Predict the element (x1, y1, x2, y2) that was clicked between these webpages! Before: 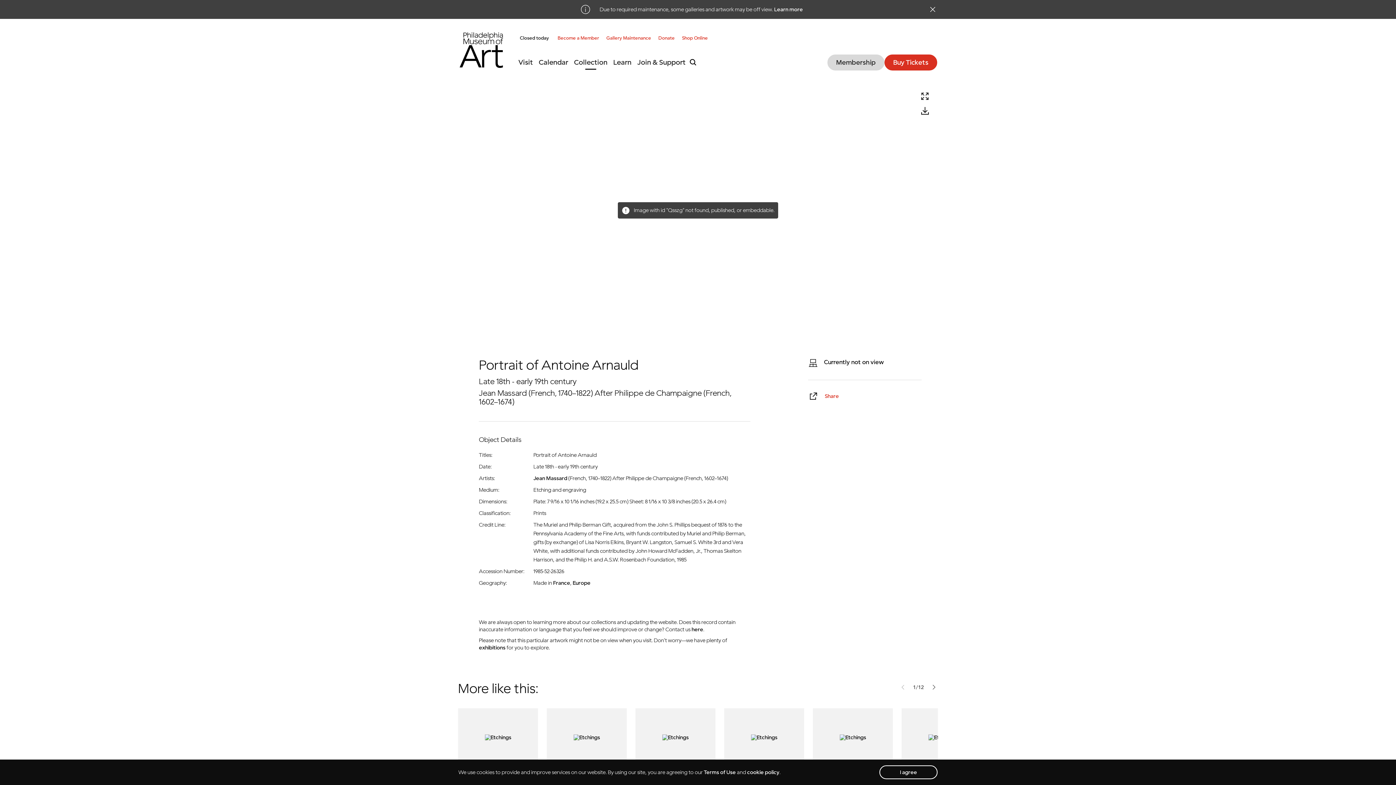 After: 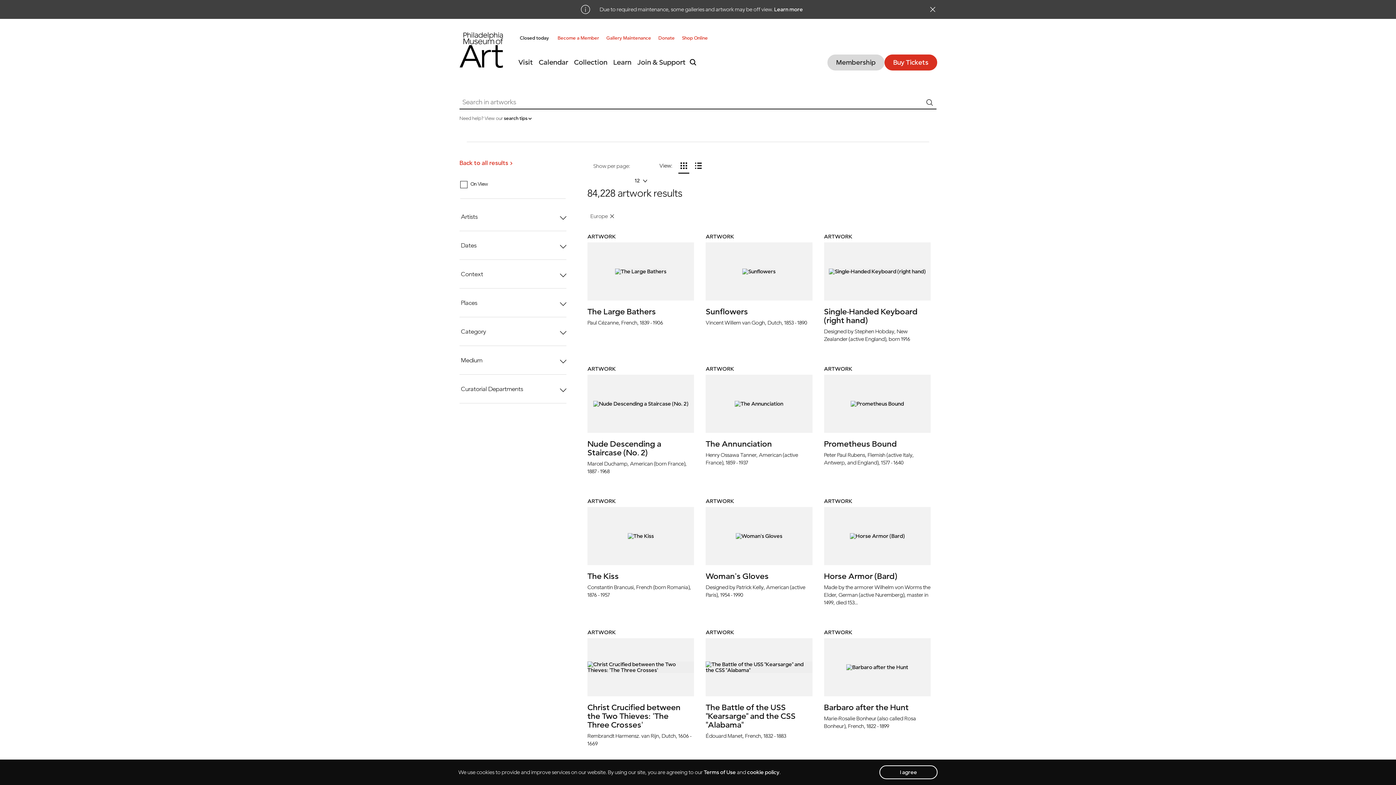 Action: bbox: (572, 579, 590, 587) label: Europe